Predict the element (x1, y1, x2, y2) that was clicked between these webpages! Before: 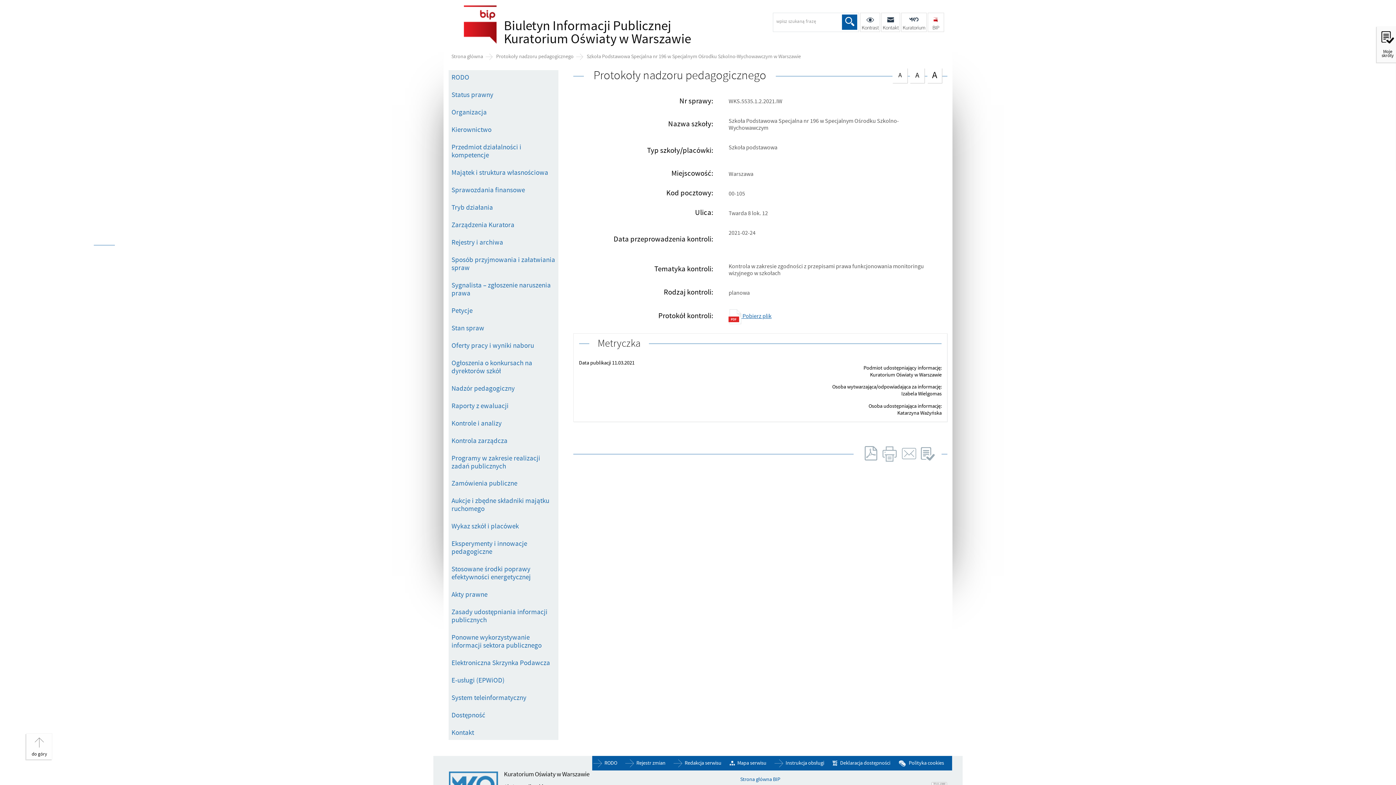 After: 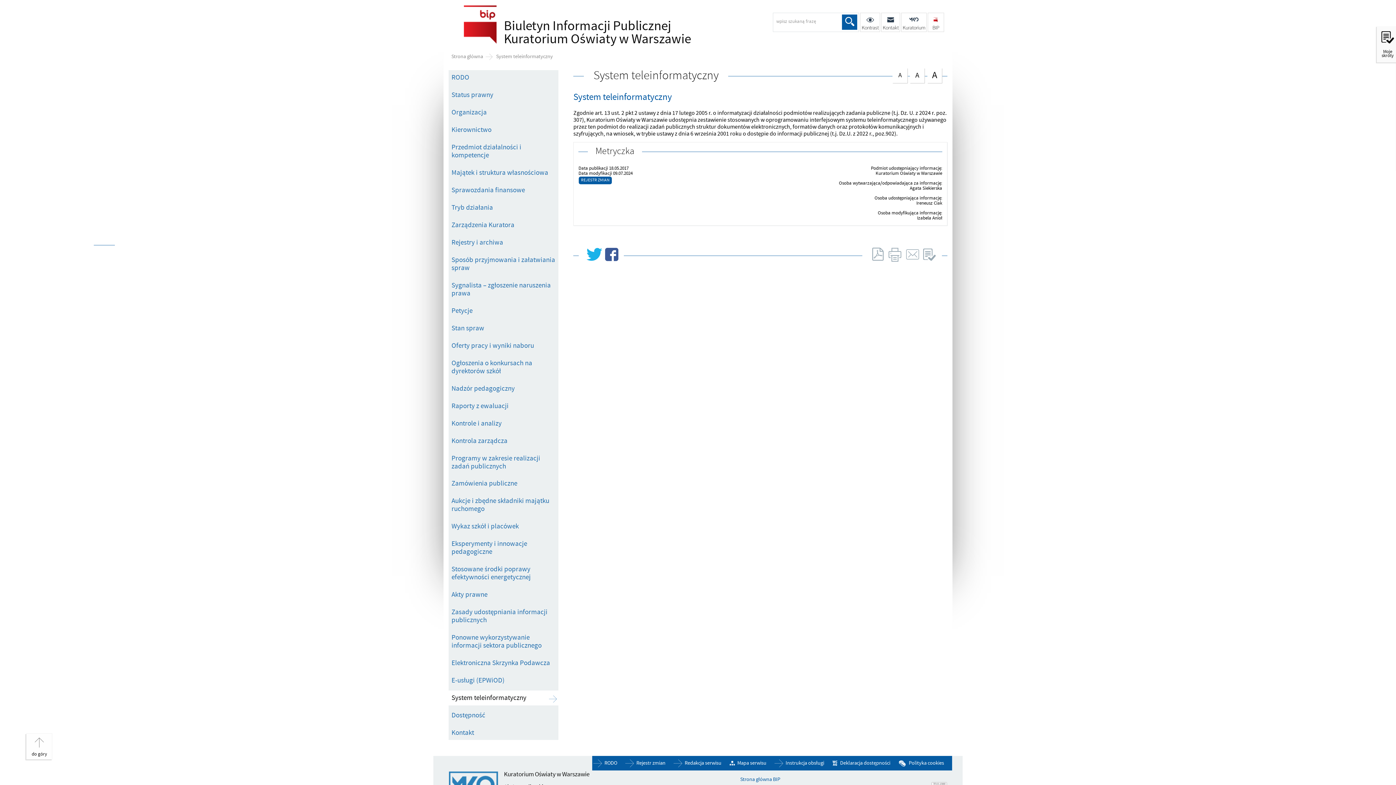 Action: bbox: (448, 690, 558, 705) label: System teleinformatyczny